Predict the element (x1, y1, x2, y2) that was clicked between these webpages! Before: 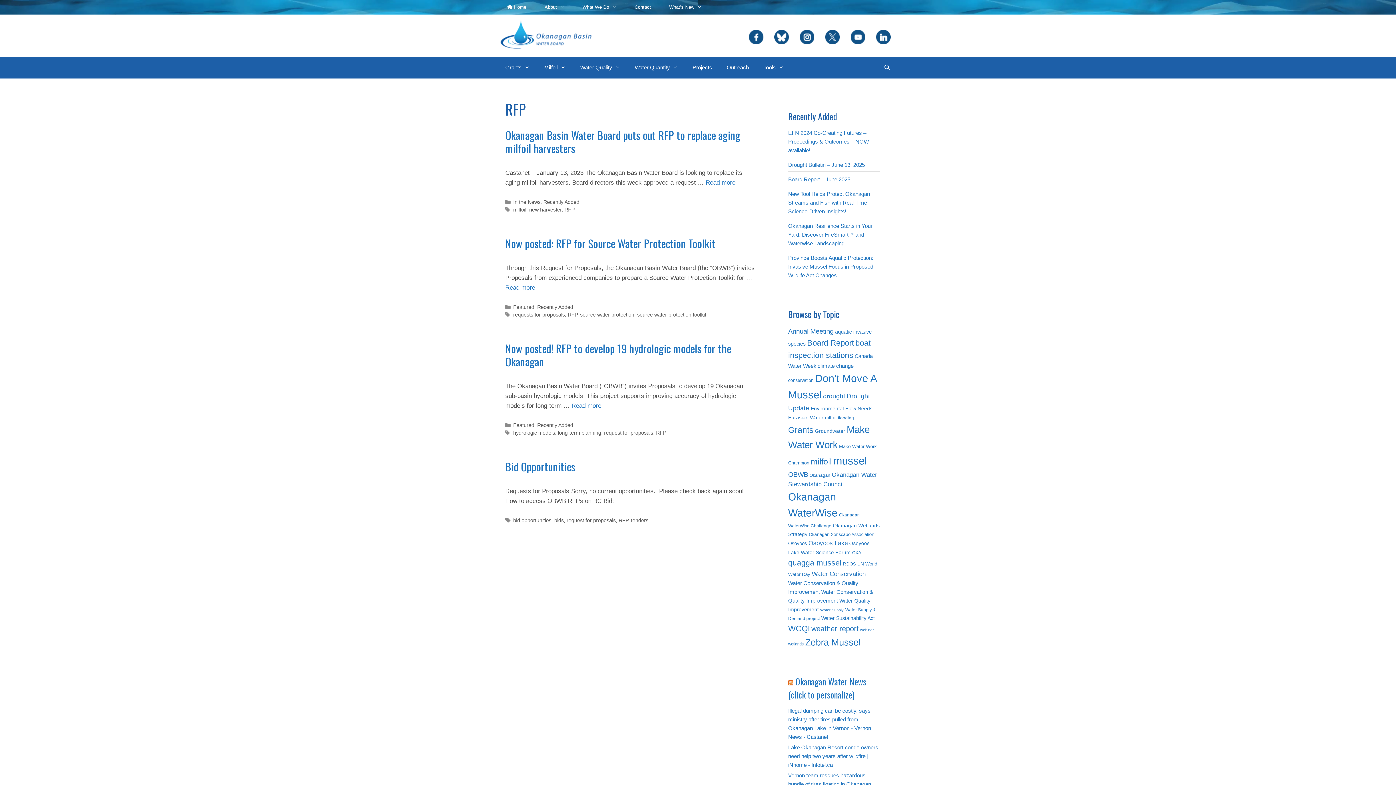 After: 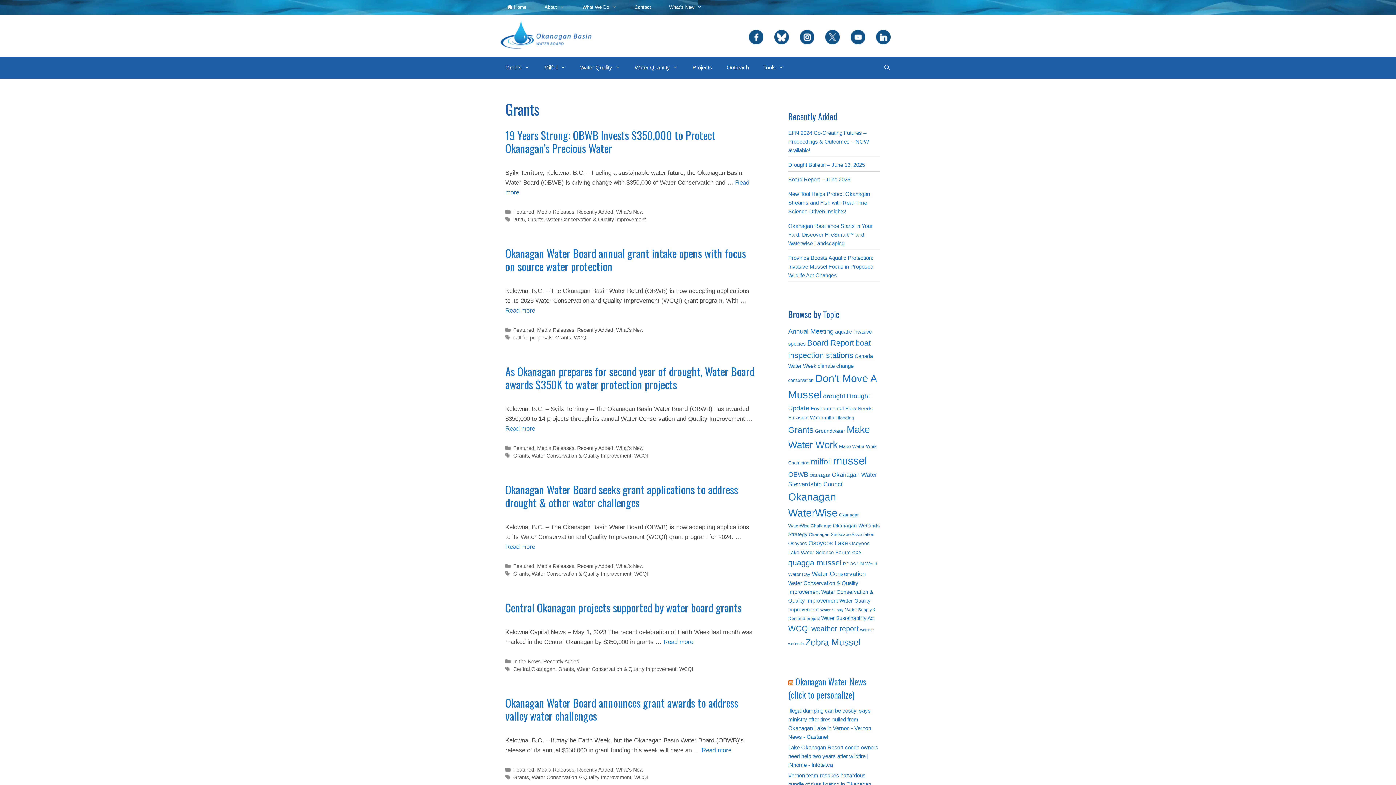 Action: label: Grants (97 items) bbox: (788, 425, 813, 434)